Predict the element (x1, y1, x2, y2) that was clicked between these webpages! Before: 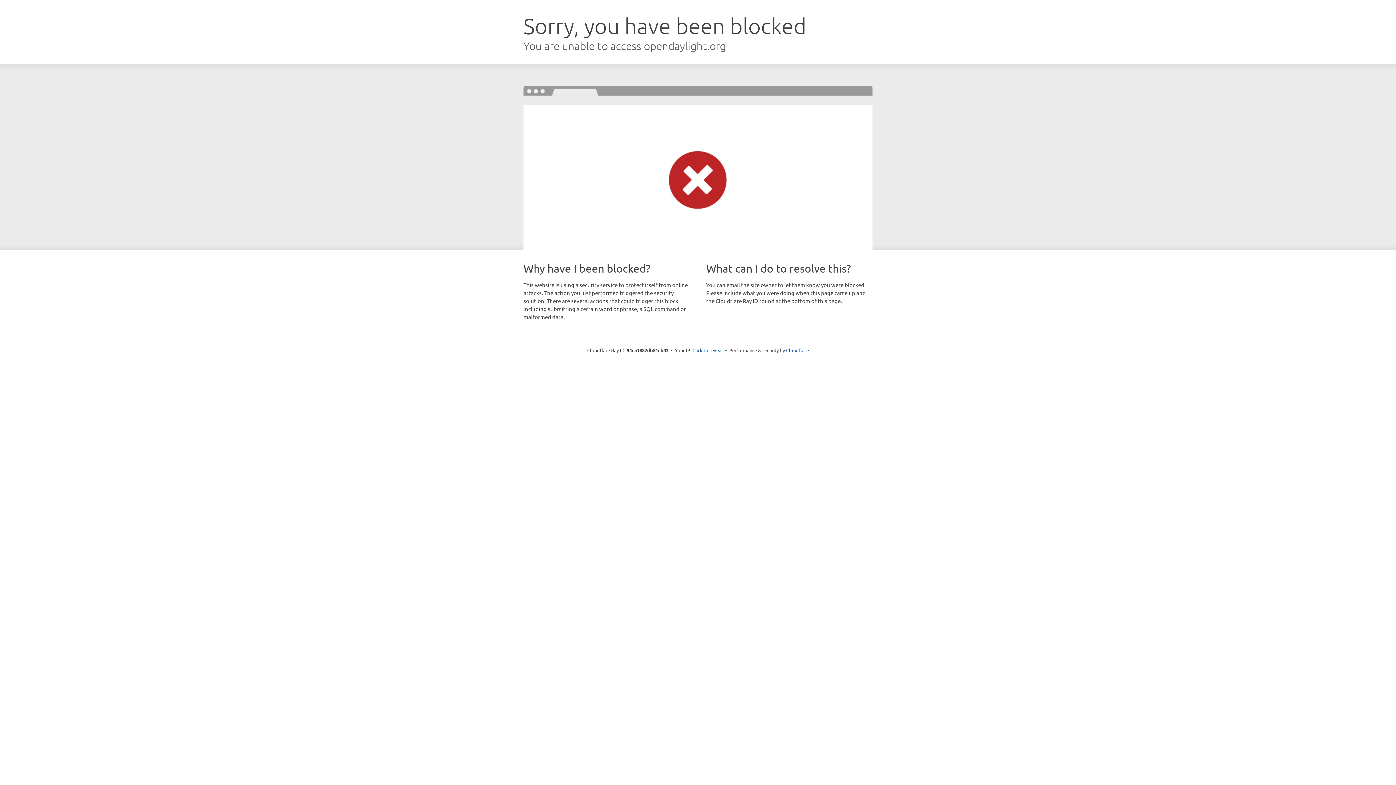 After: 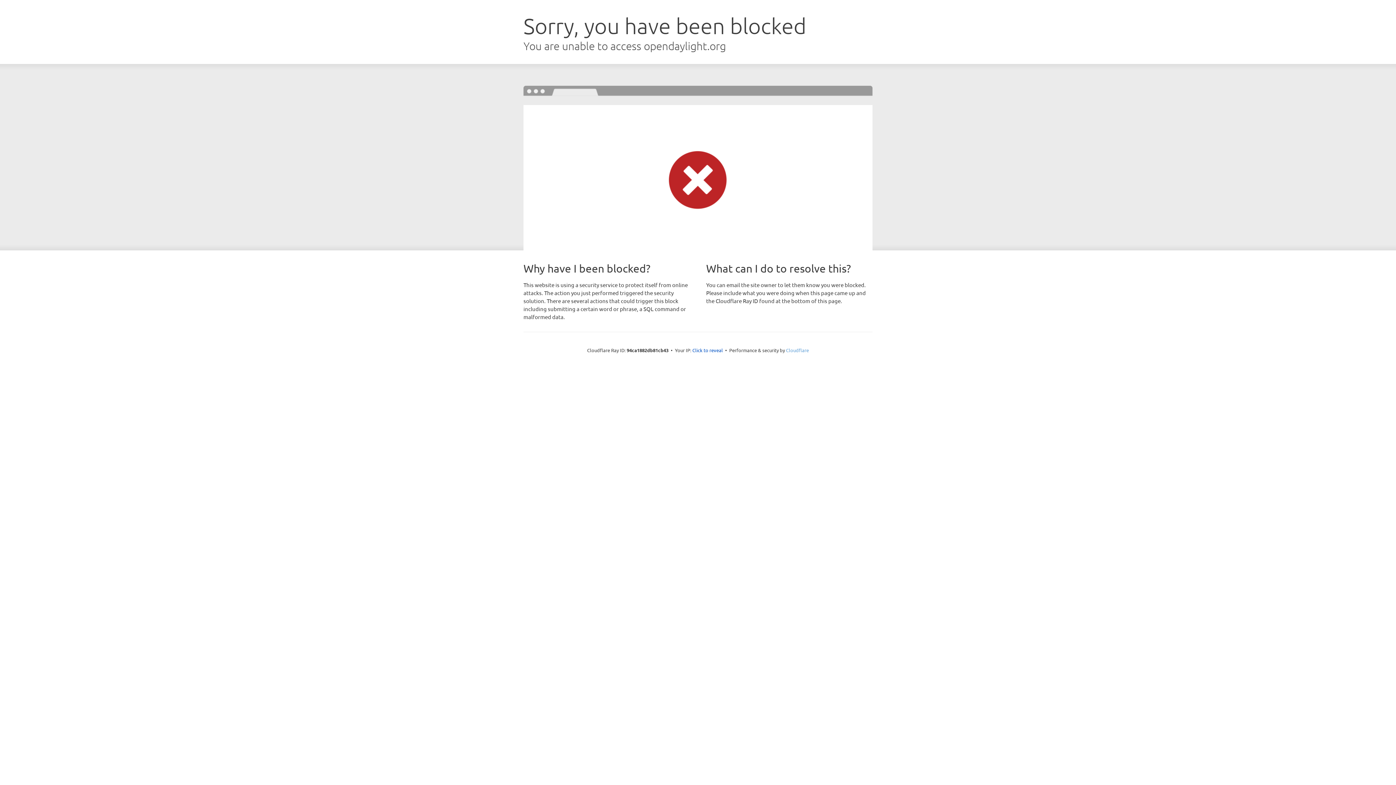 Action: label: Cloudflare bbox: (786, 347, 809, 353)